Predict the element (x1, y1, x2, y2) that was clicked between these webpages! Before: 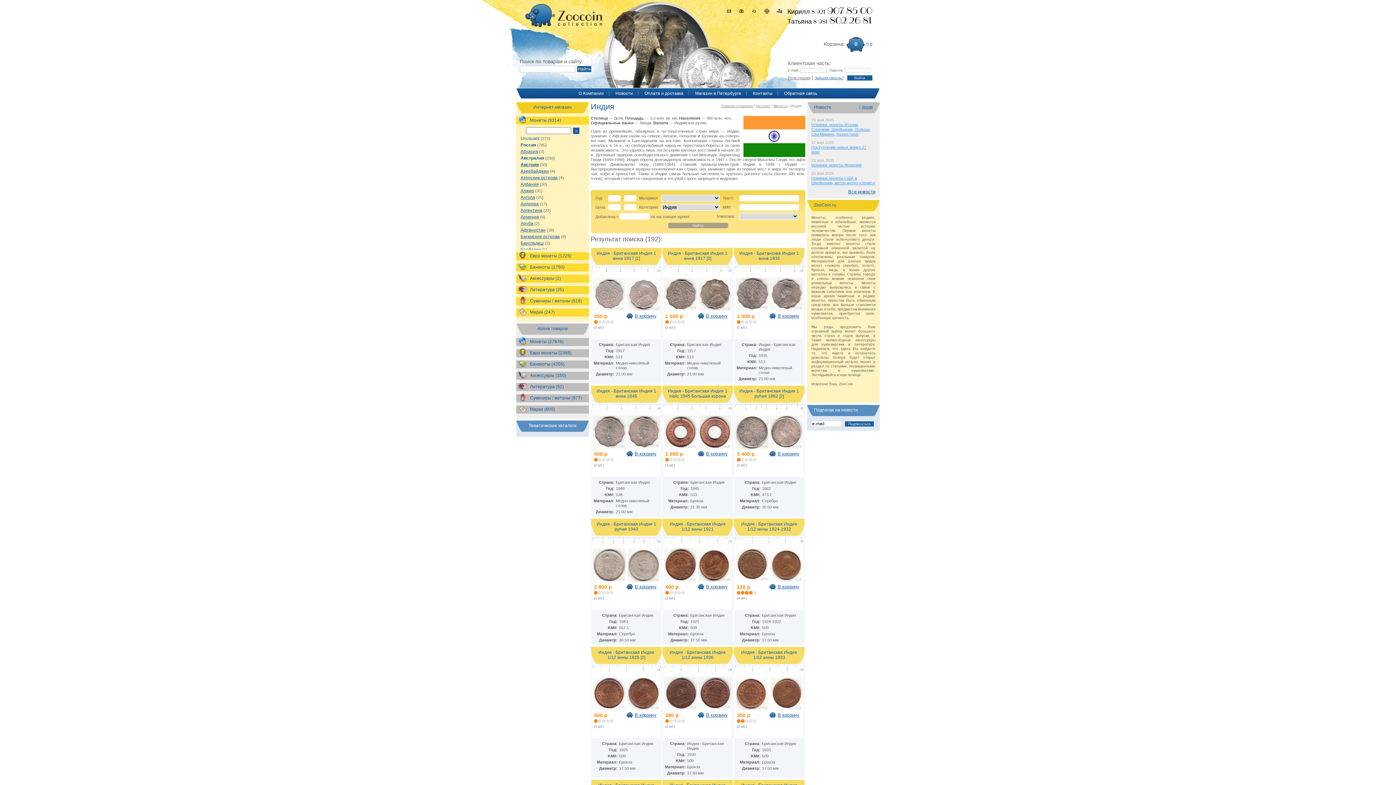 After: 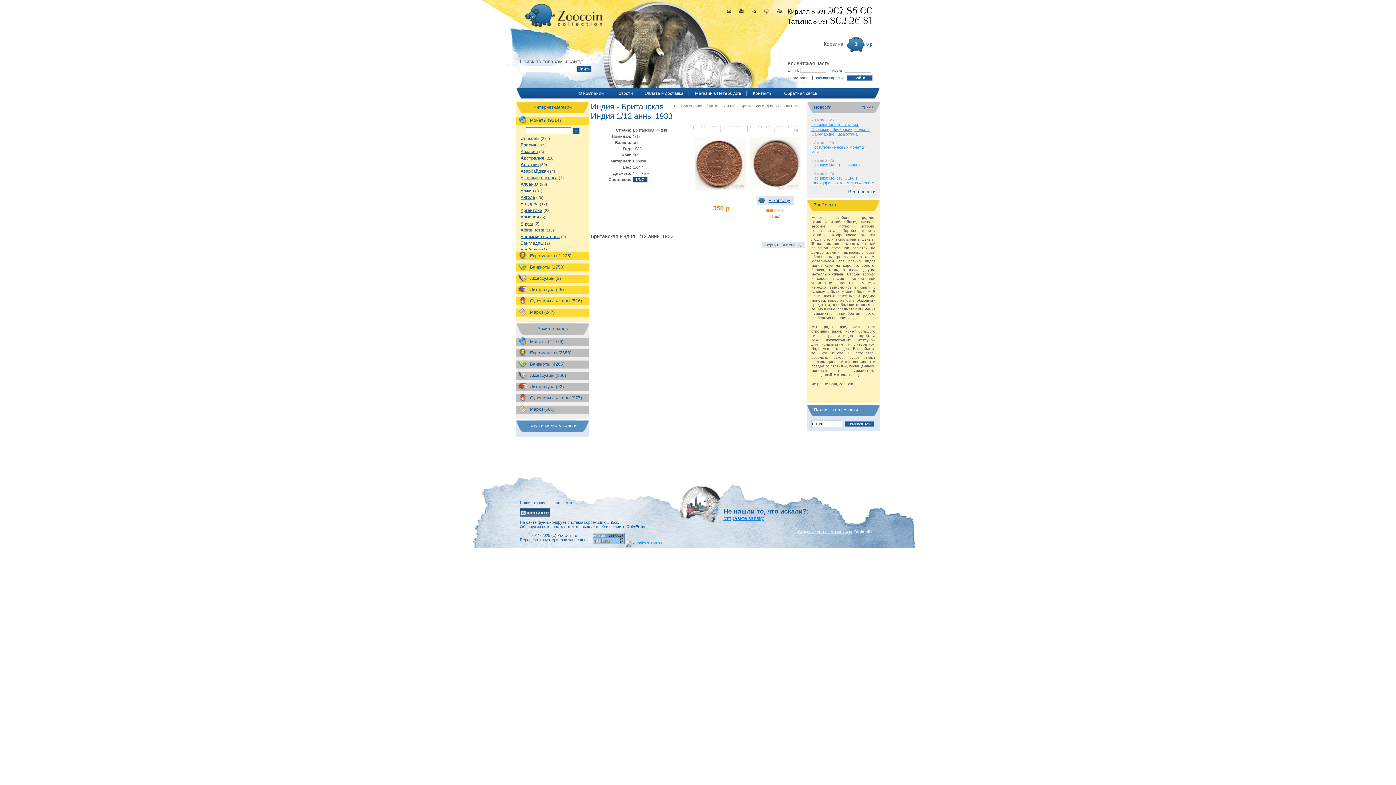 Action: bbox: (770, 706, 802, 711)